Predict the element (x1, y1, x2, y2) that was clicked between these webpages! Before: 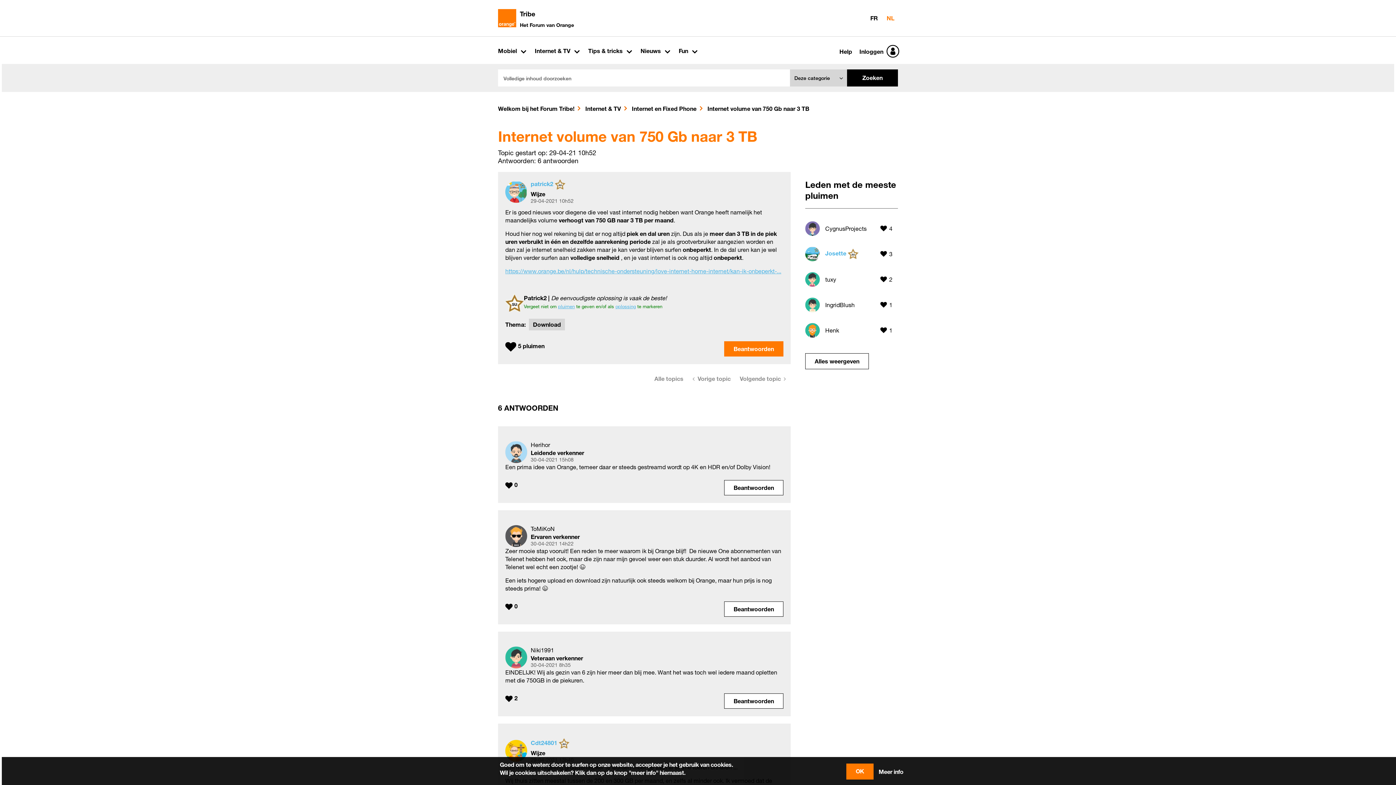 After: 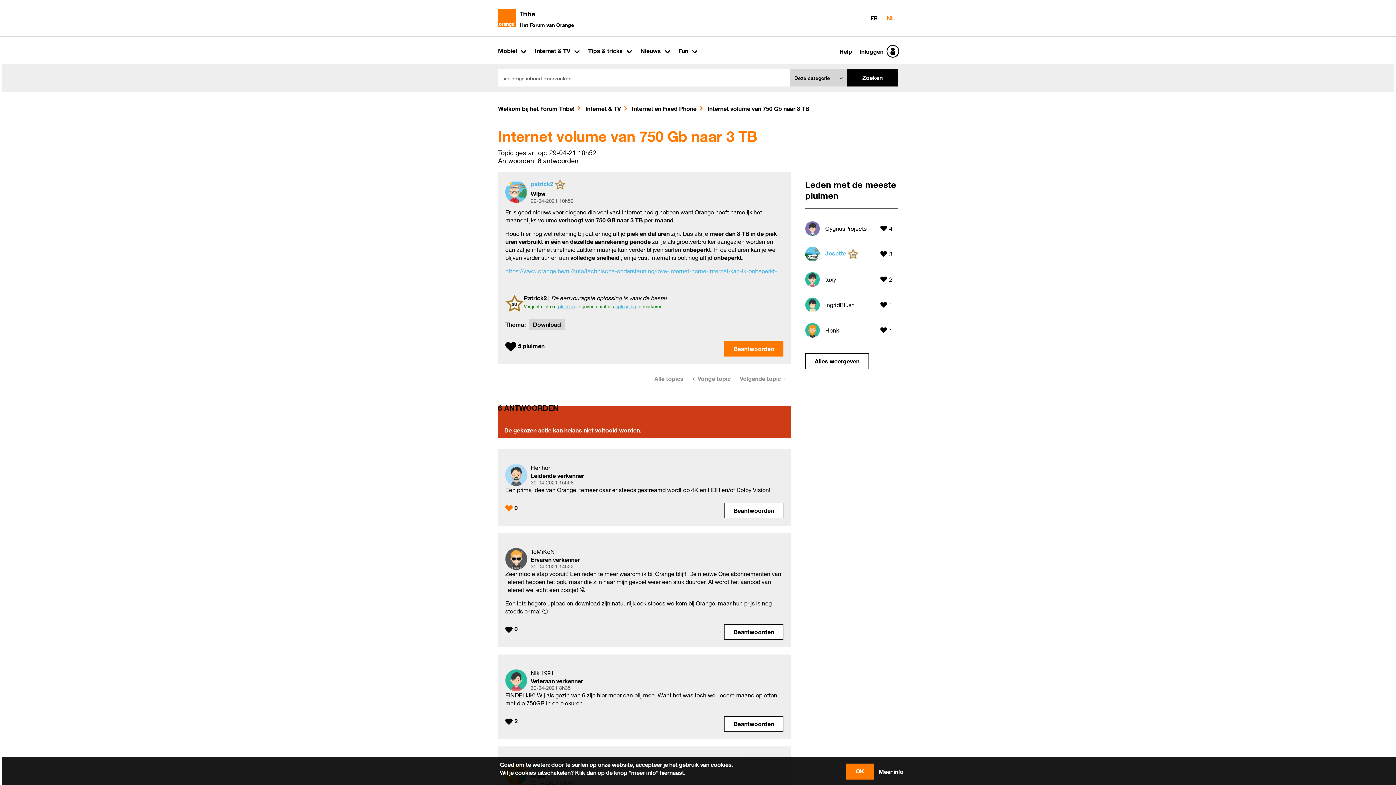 Action: bbox: (505, 480, 512, 491) label: Klik hier om een pluim aan dit bericht te geven.